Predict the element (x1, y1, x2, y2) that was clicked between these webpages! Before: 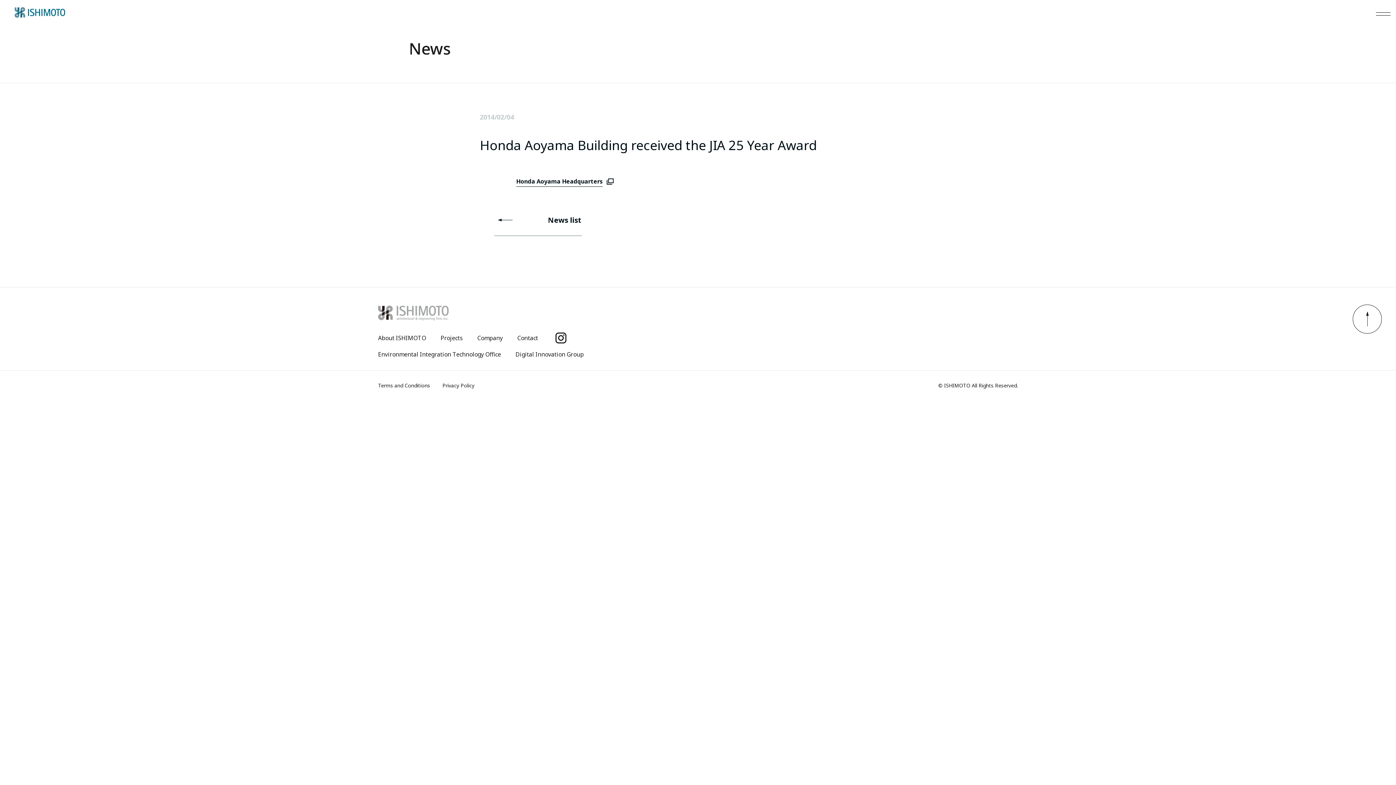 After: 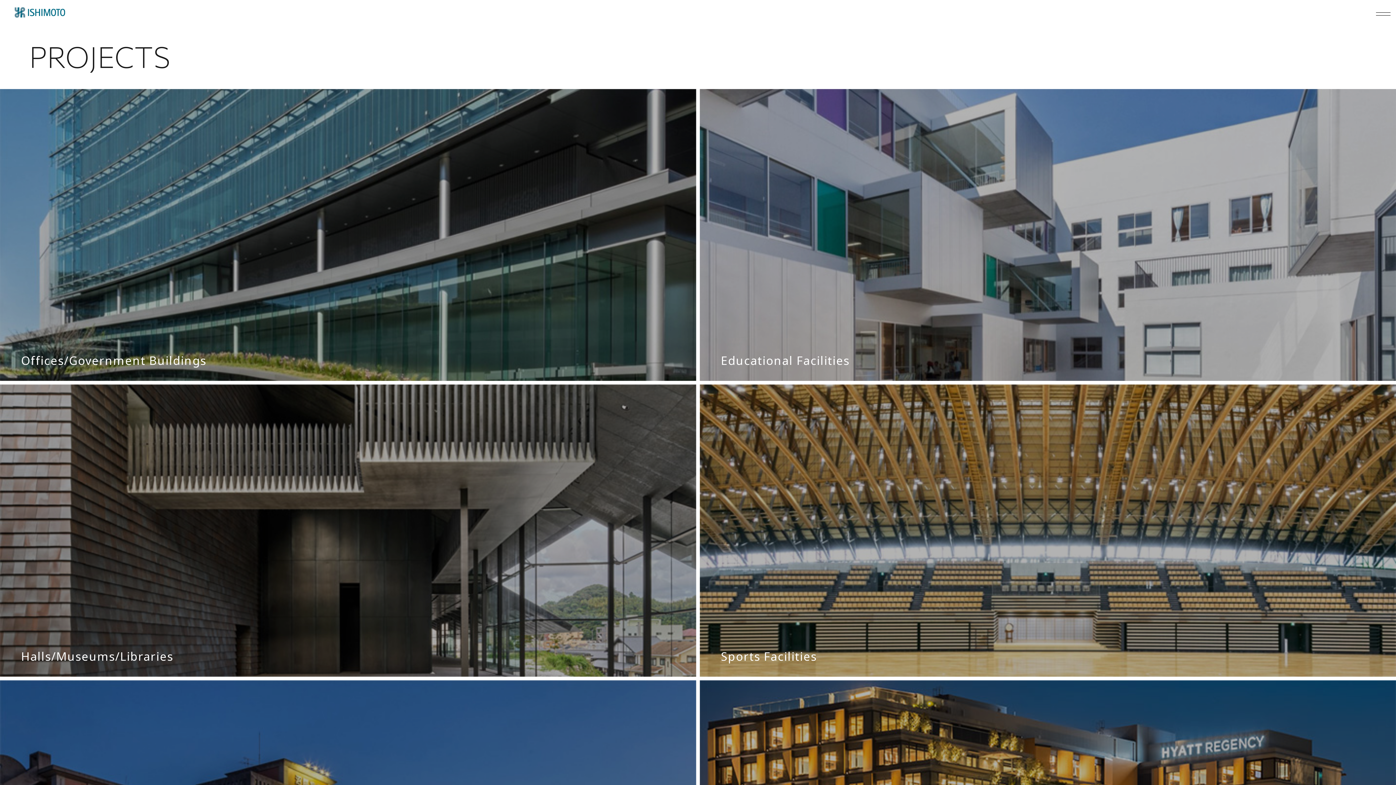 Action: bbox: (440, 334, 462, 342) label: Projects